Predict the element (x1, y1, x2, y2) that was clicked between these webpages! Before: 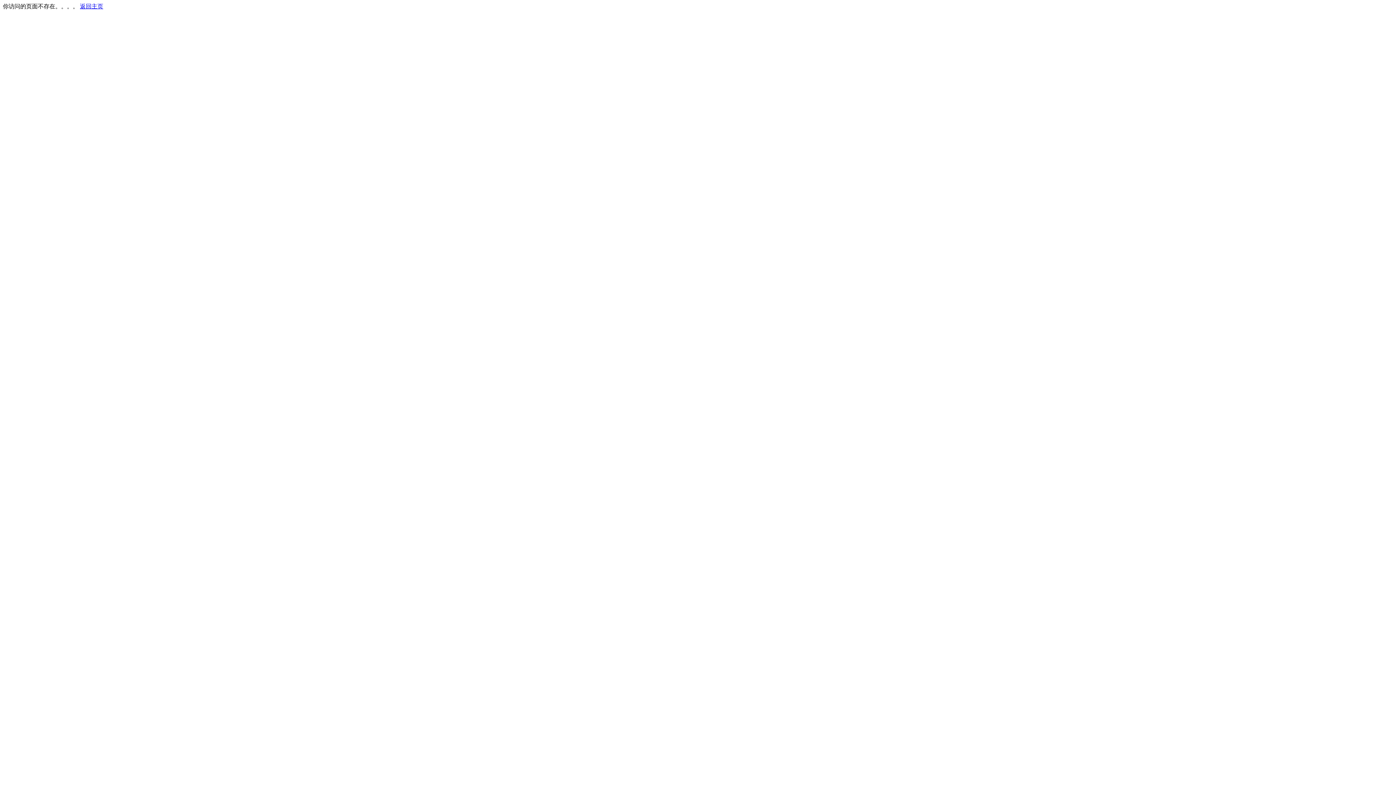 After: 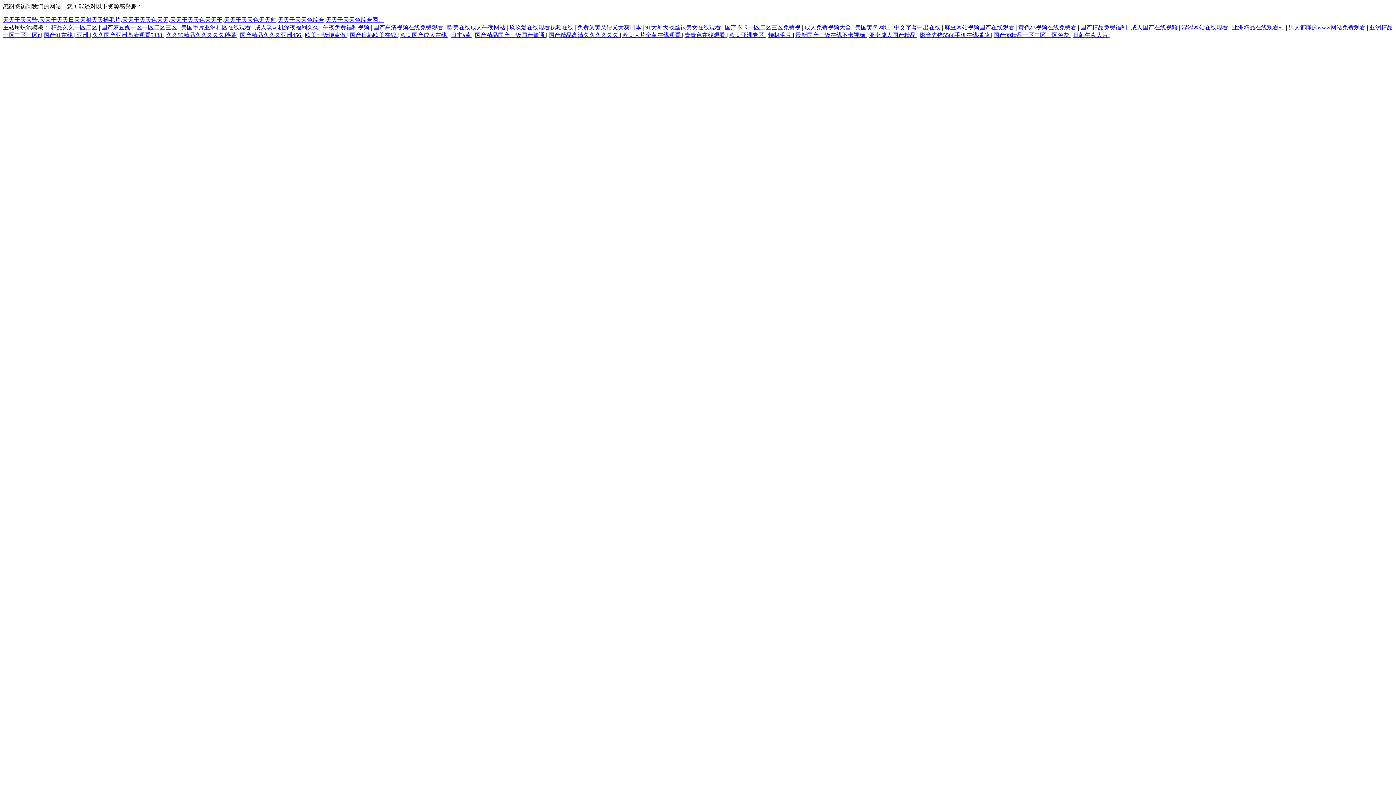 Action: bbox: (80, 3, 103, 9) label: 返回主页